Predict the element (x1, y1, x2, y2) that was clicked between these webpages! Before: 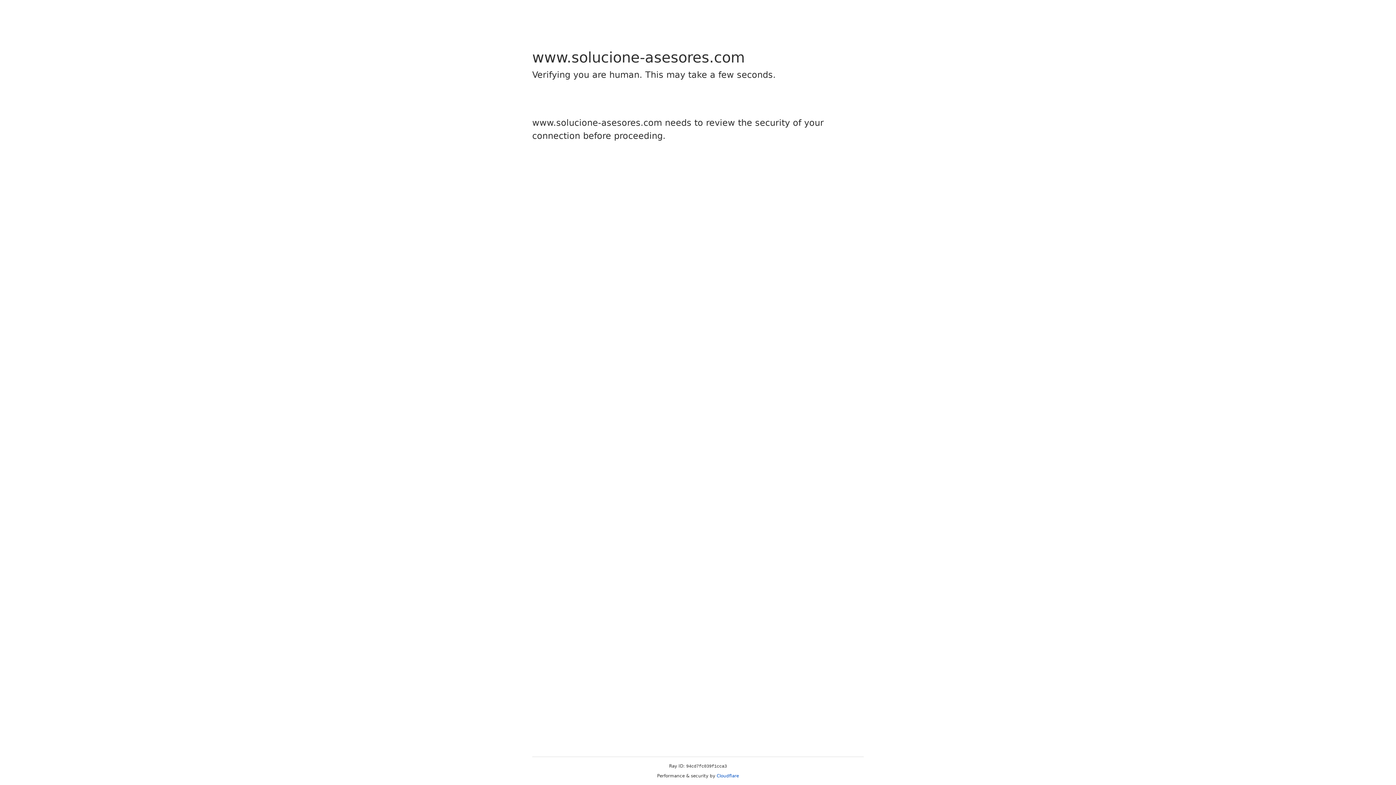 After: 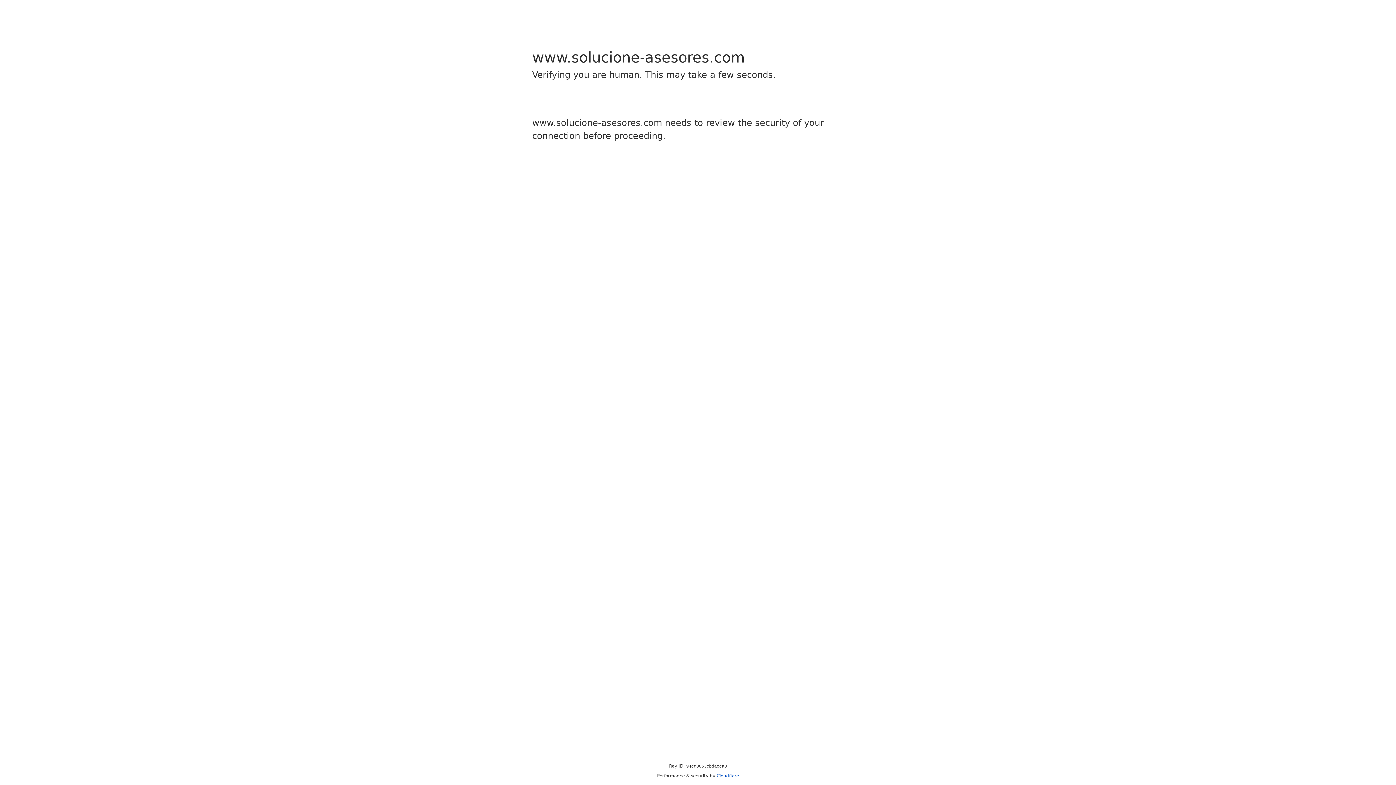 Action: label: Cloudflare bbox: (716, 773, 739, 778)